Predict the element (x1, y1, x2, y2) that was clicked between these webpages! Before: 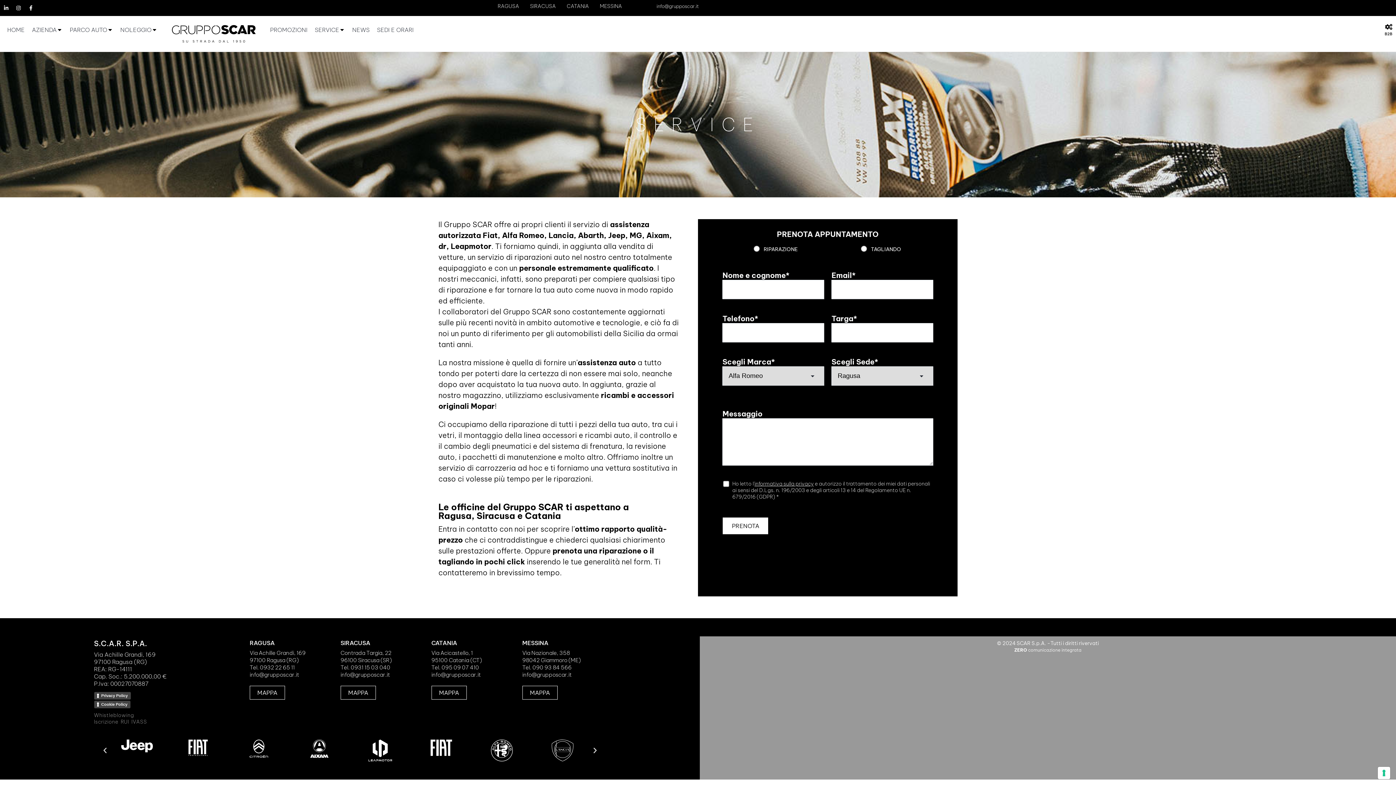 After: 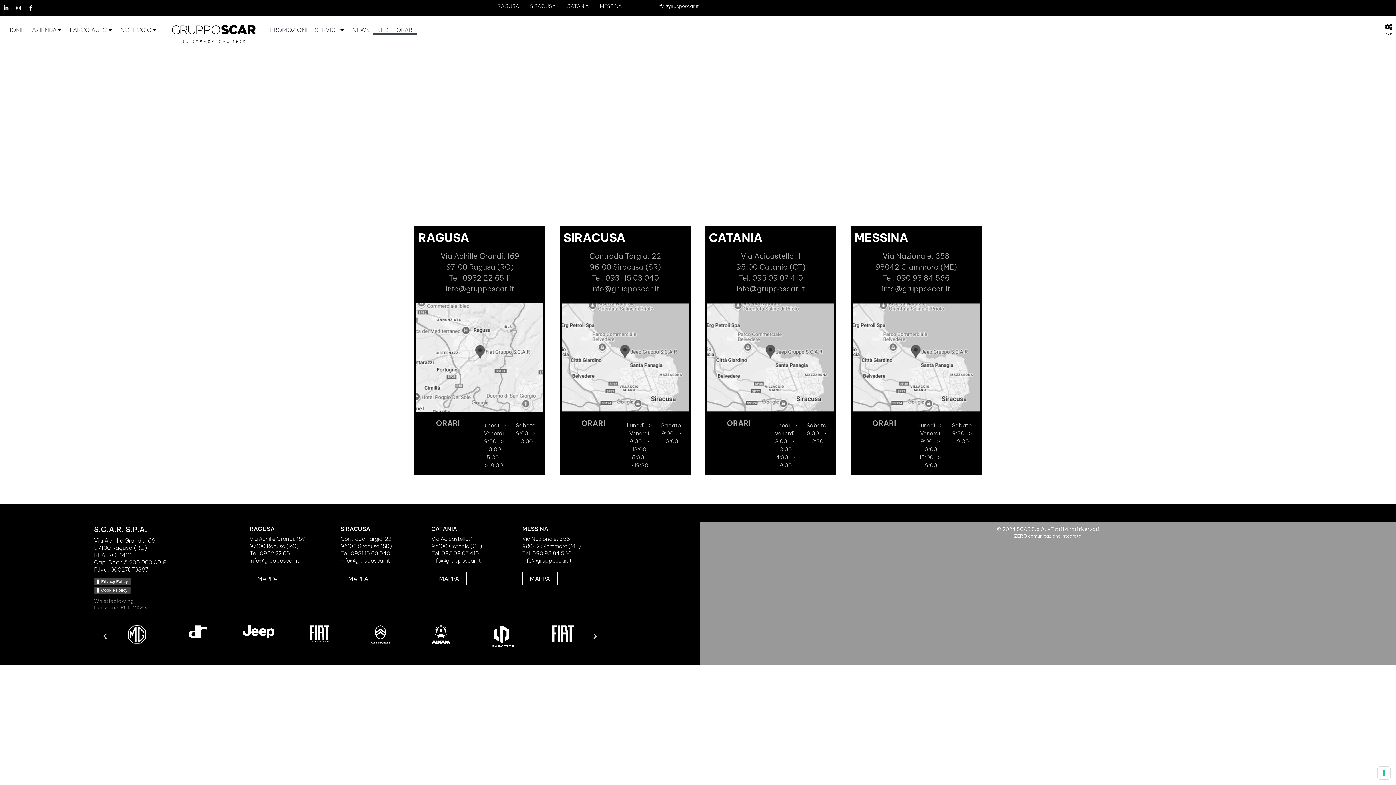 Action: bbox: (566, 2, 589, 9) label: CATANIA